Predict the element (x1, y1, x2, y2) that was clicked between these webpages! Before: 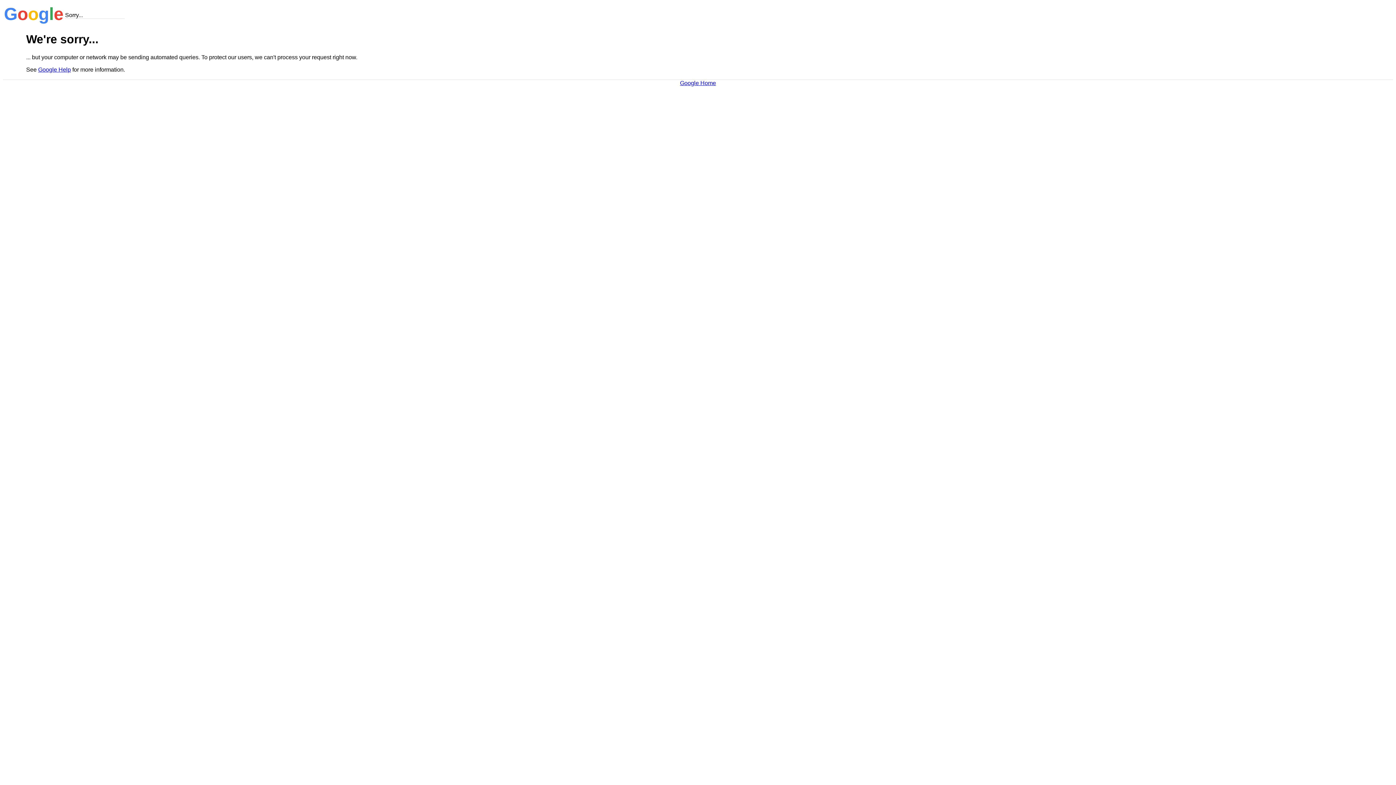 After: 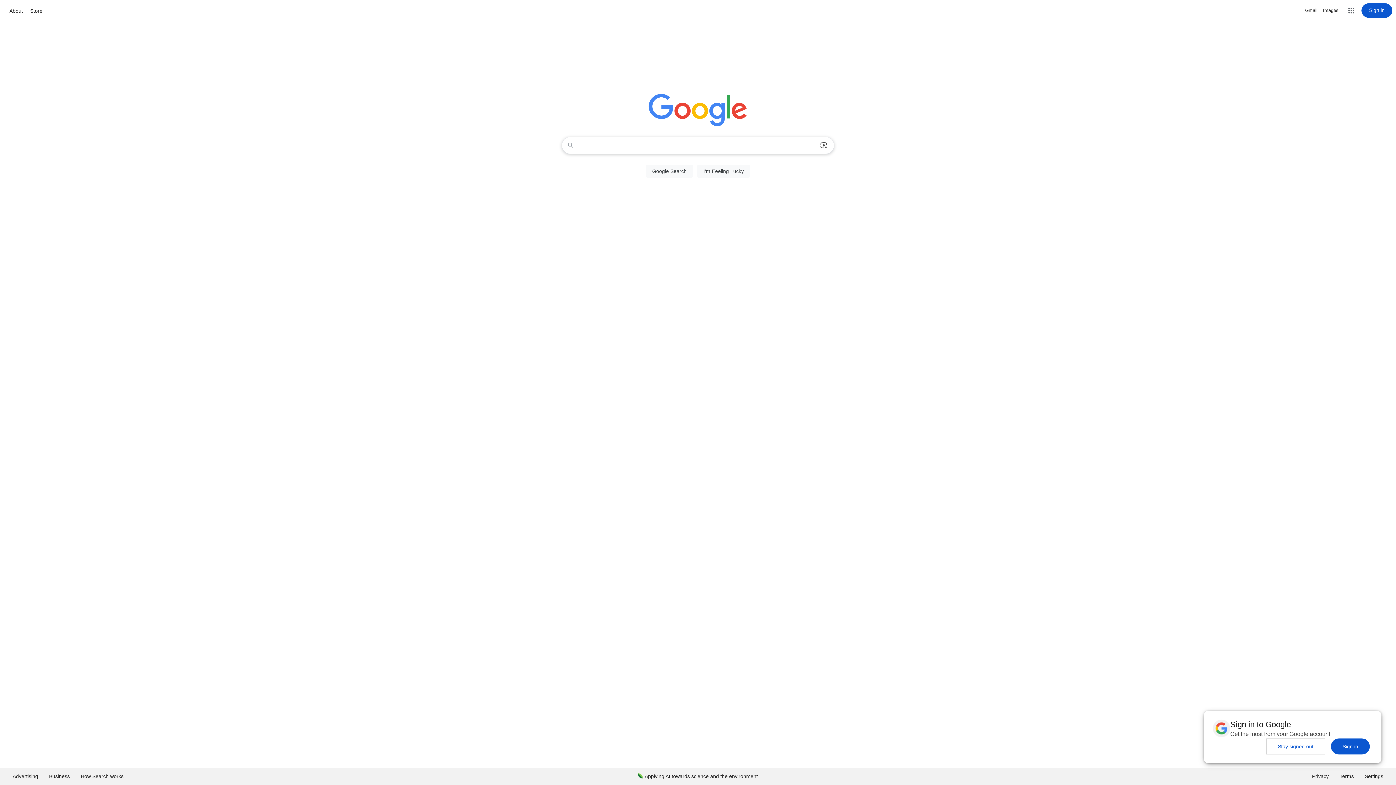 Action: label: Google Home bbox: (680, 79, 716, 86)